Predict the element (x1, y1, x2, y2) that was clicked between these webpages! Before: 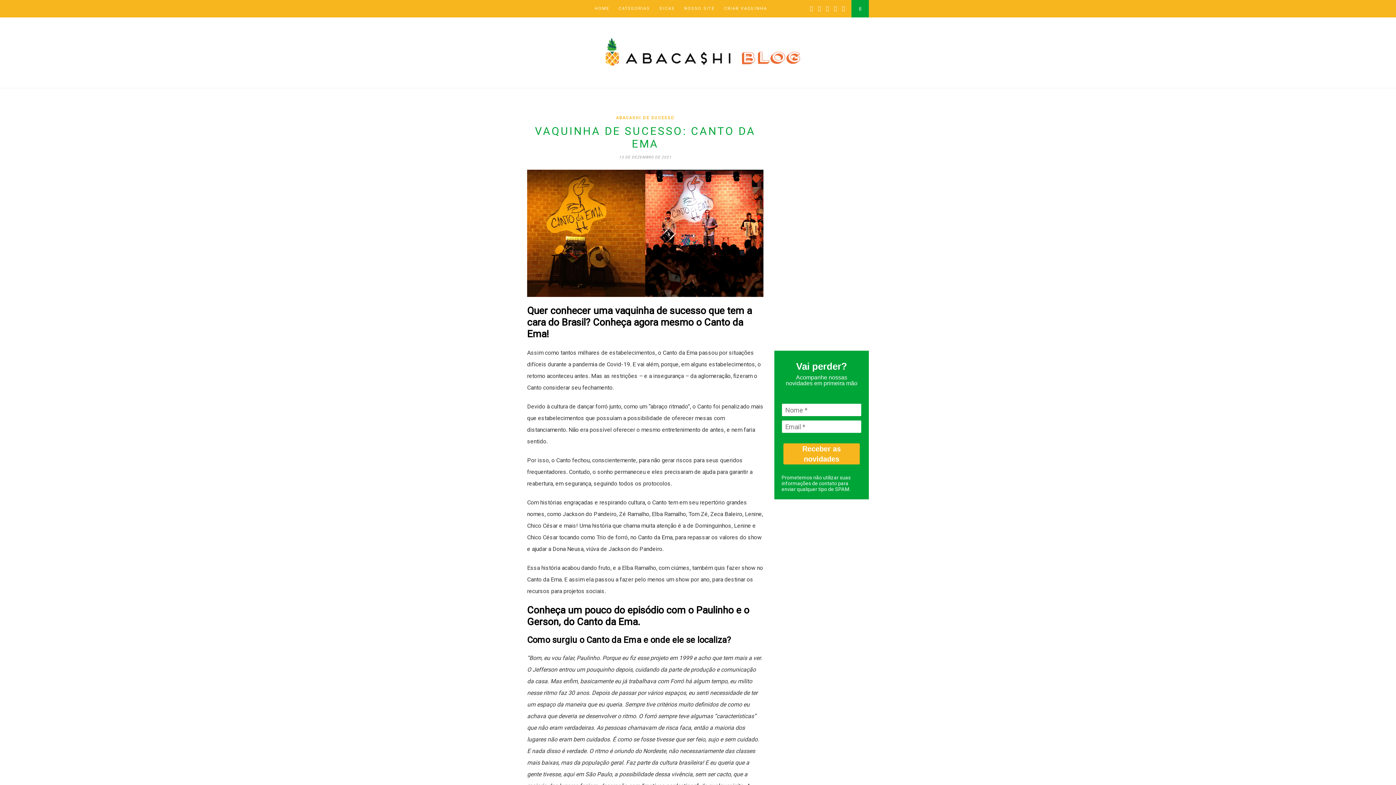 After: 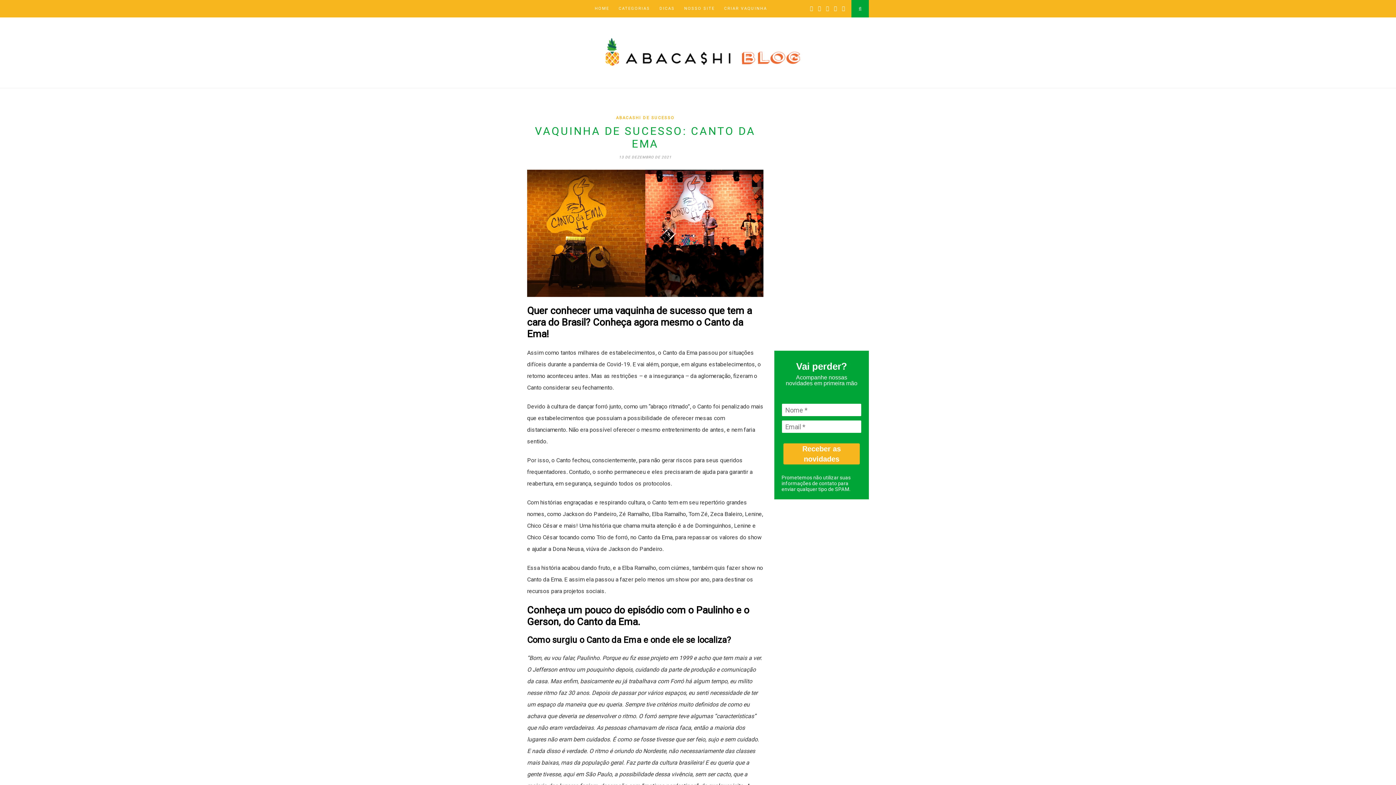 Action: bbox: (527, 291, 763, 298)